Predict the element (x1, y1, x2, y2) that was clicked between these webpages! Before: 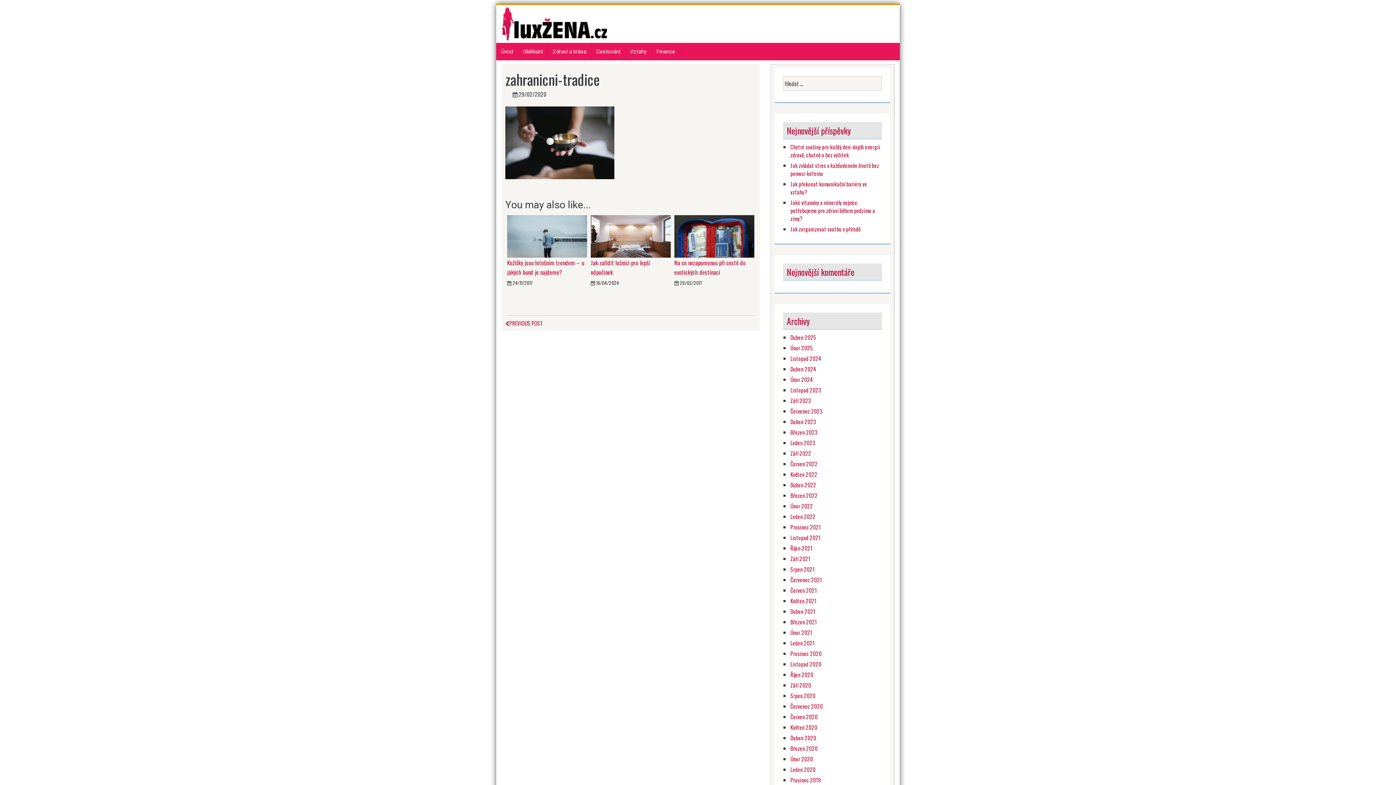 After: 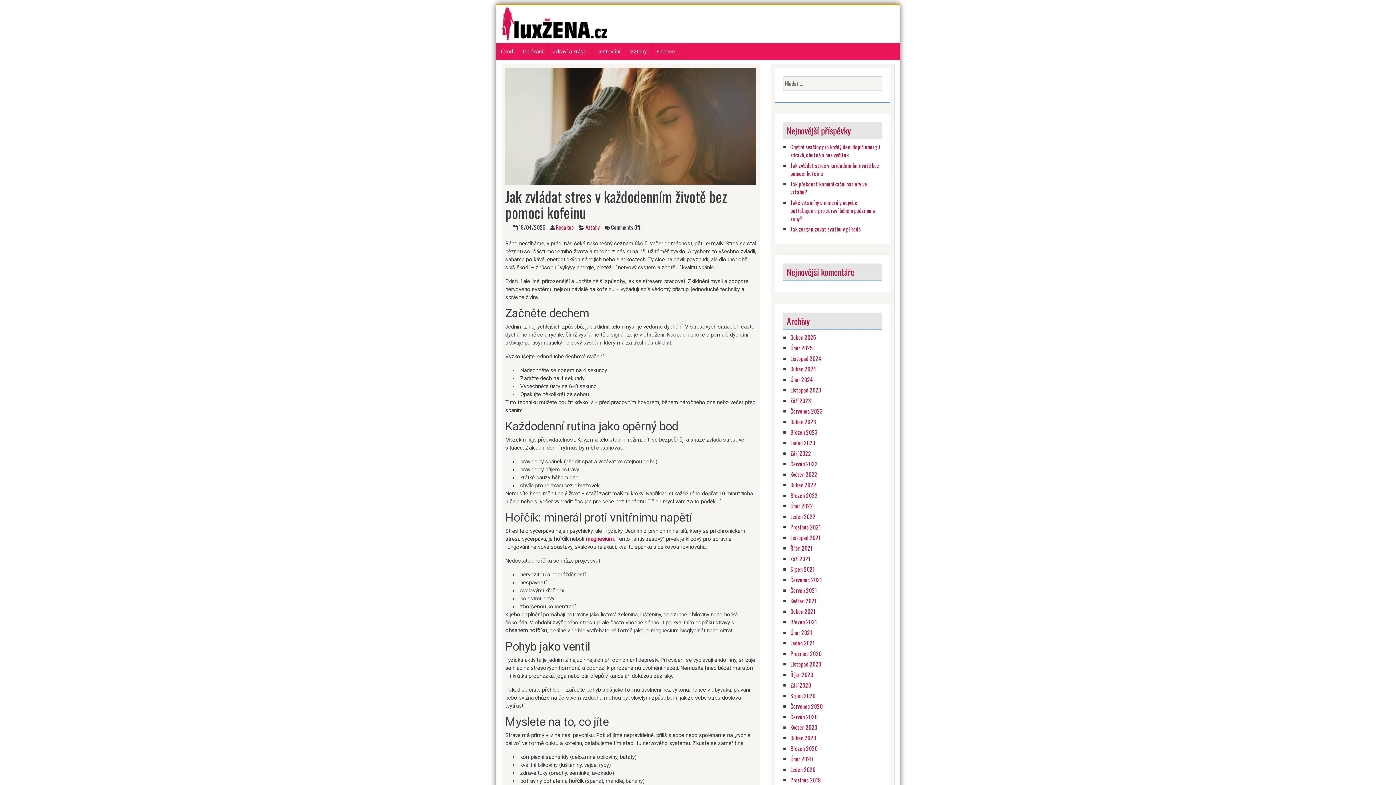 Action: label: Jak zvládat stres v každodenním životě bez pomoci kofeinu bbox: (790, 161, 882, 177)